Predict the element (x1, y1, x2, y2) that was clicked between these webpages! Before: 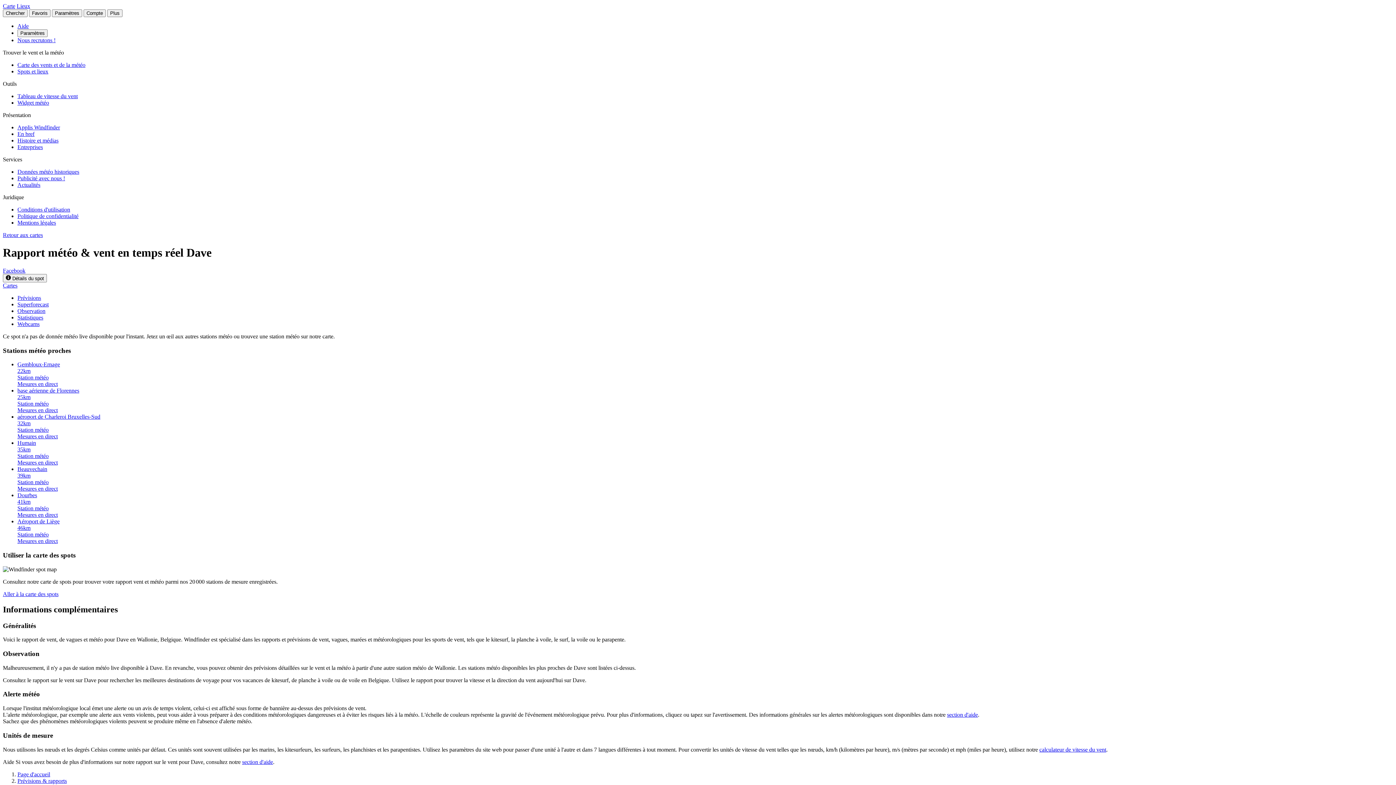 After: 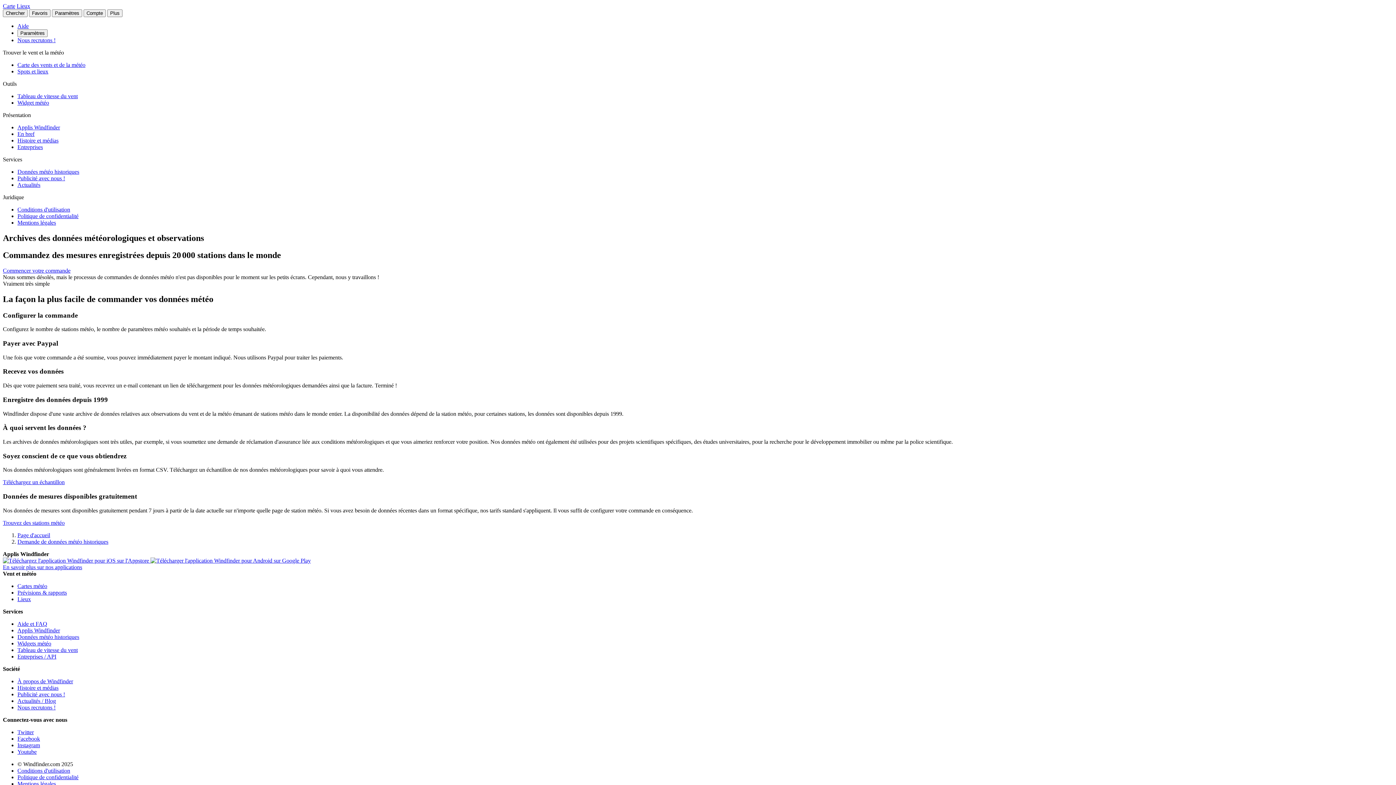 Action: label: Données météo historiques bbox: (17, 168, 79, 174)